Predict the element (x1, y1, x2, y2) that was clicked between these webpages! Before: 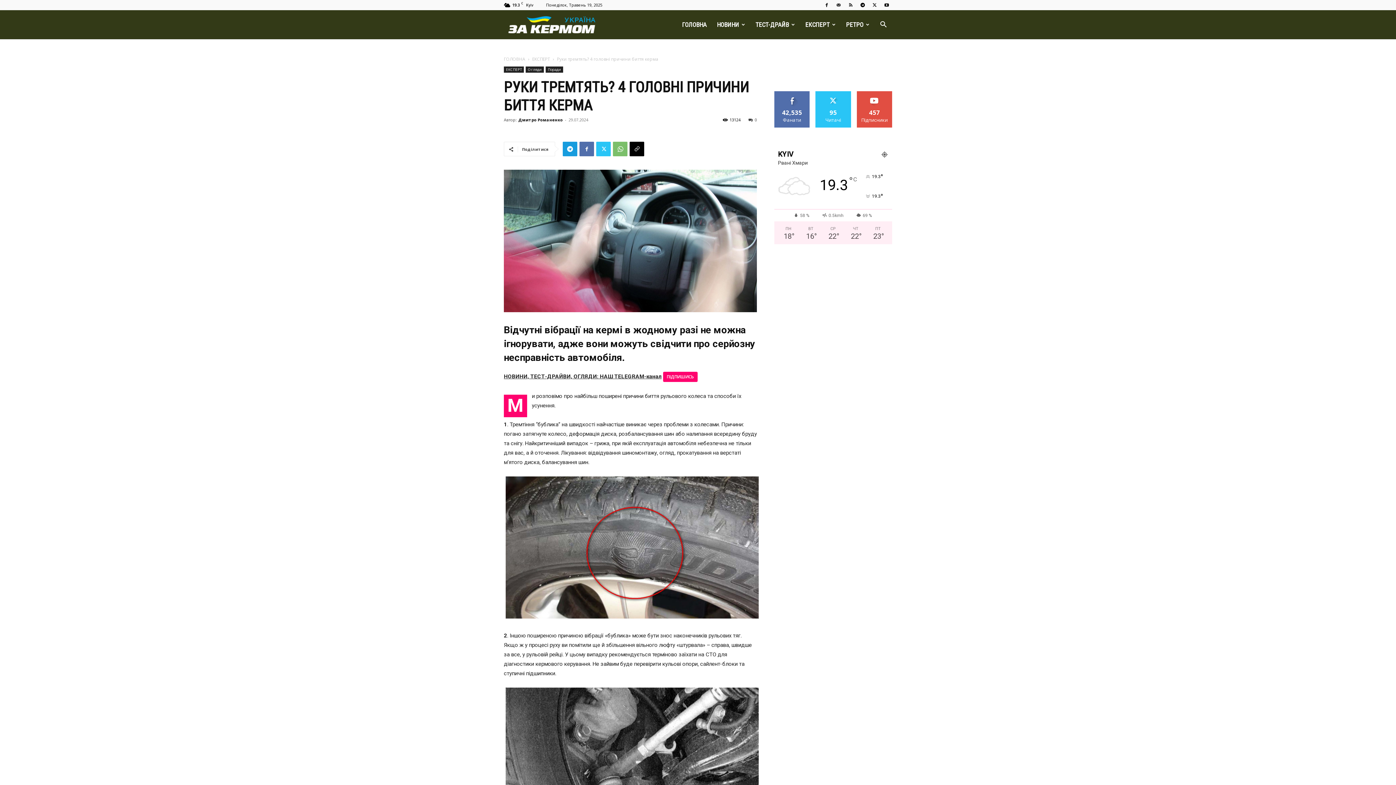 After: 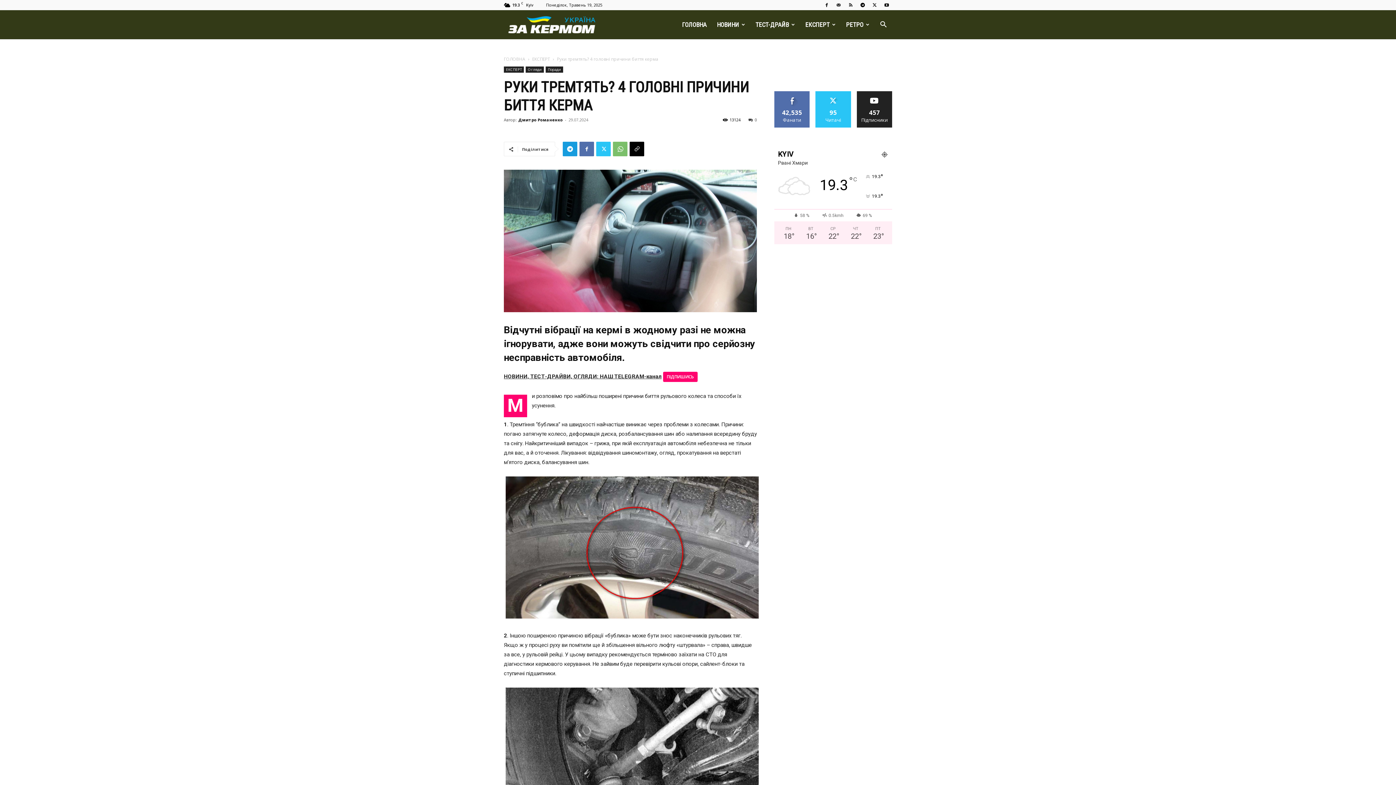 Action: label: ПІДПИСАТИСЯ bbox: (859, 91, 890, 96)